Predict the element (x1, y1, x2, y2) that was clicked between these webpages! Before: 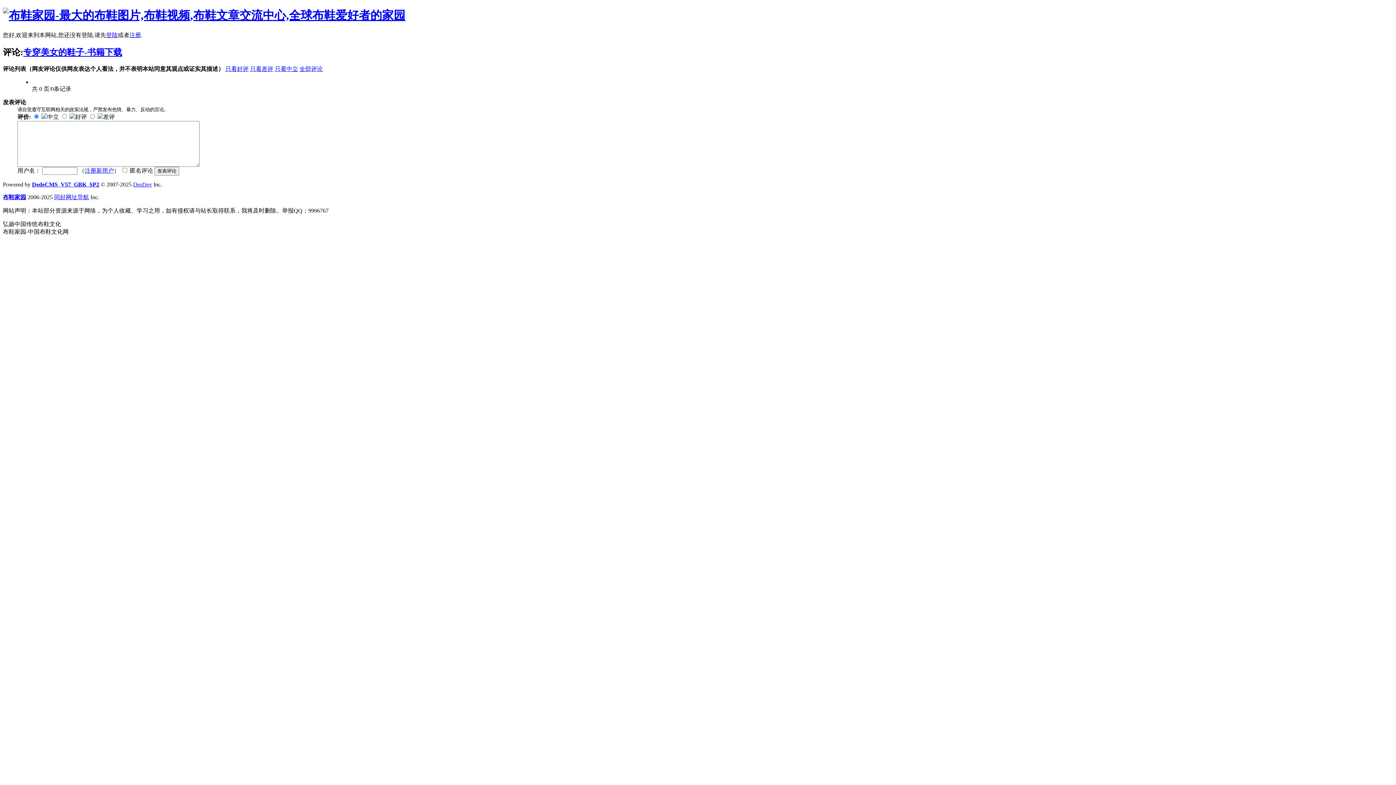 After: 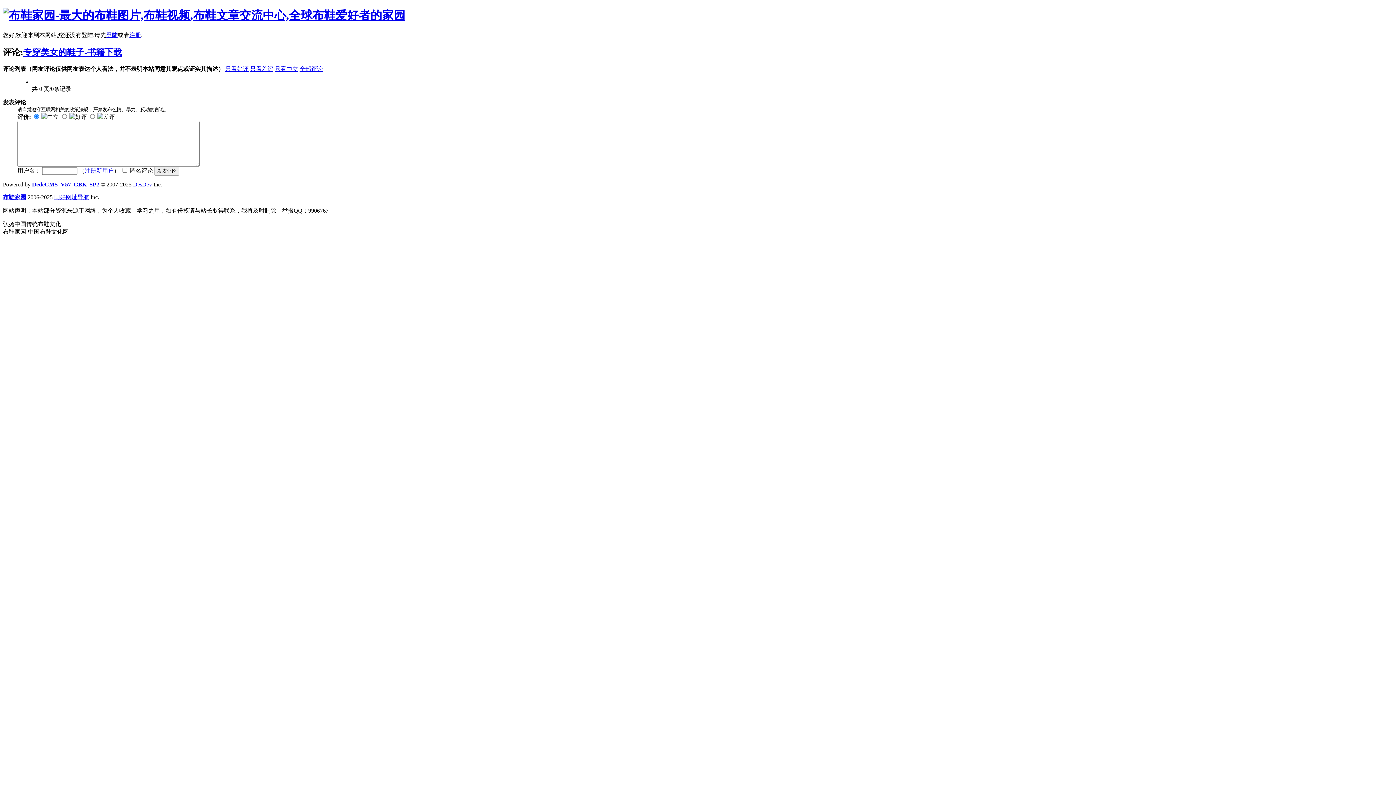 Action: bbox: (133, 181, 152, 187) label: DesDev